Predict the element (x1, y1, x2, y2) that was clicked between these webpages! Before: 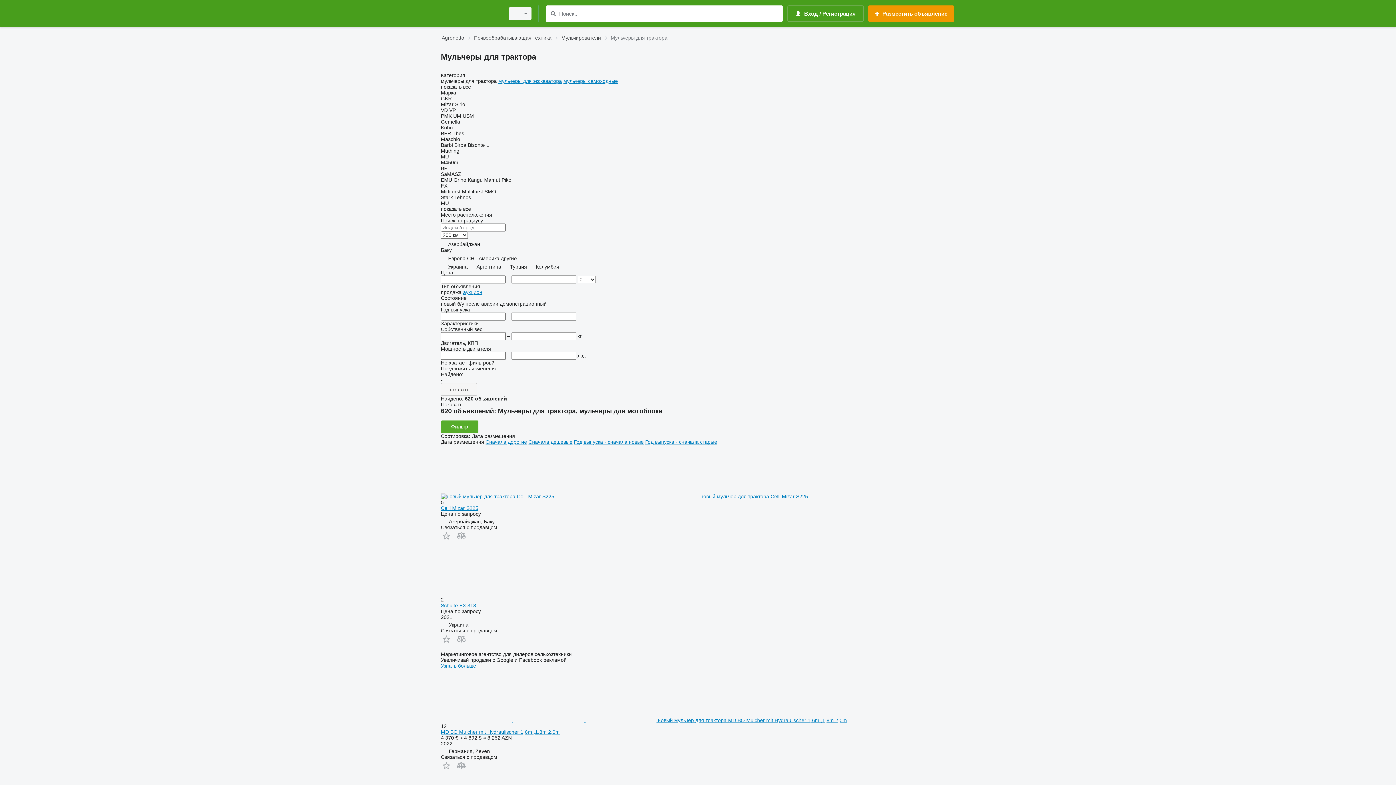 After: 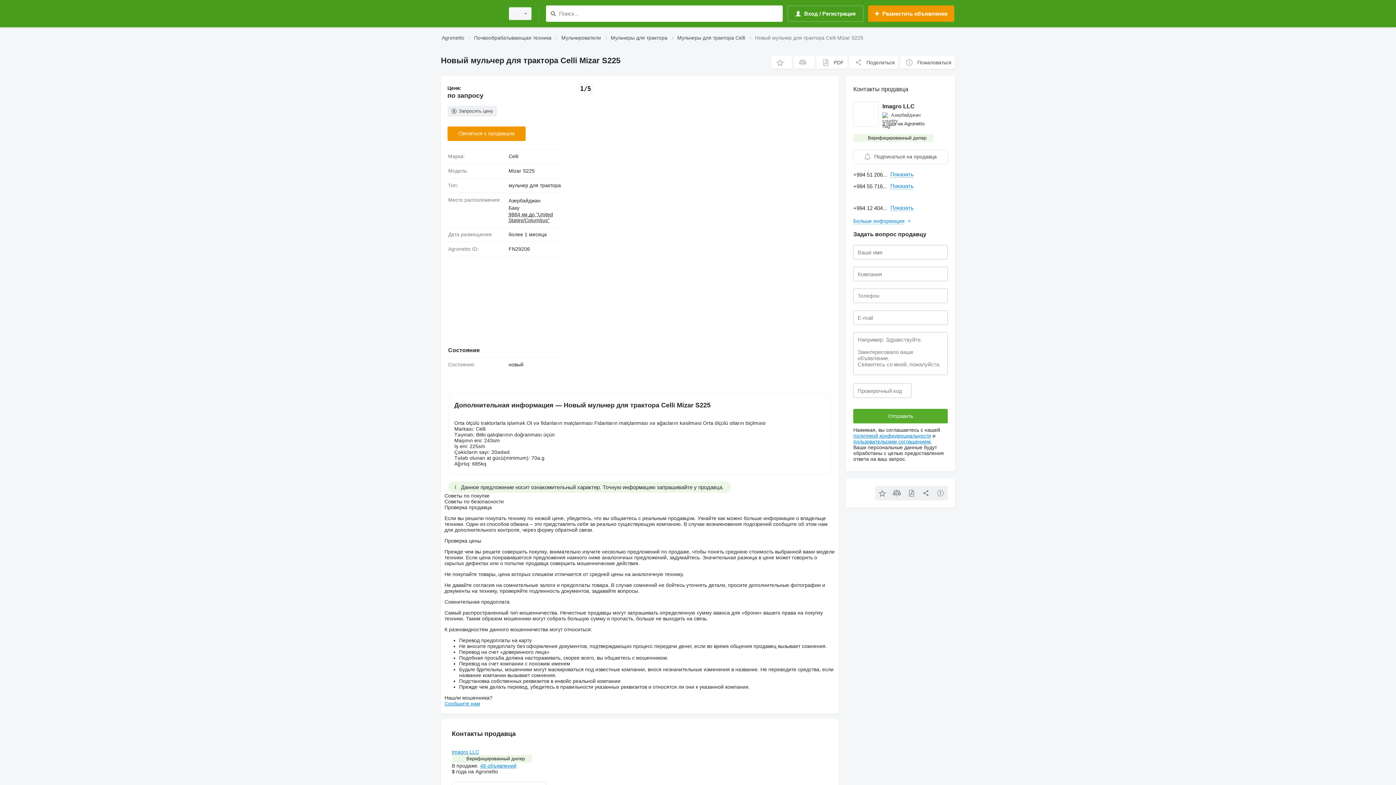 Action: label: Celli Mizar S225 bbox: (441, 505, 478, 511)